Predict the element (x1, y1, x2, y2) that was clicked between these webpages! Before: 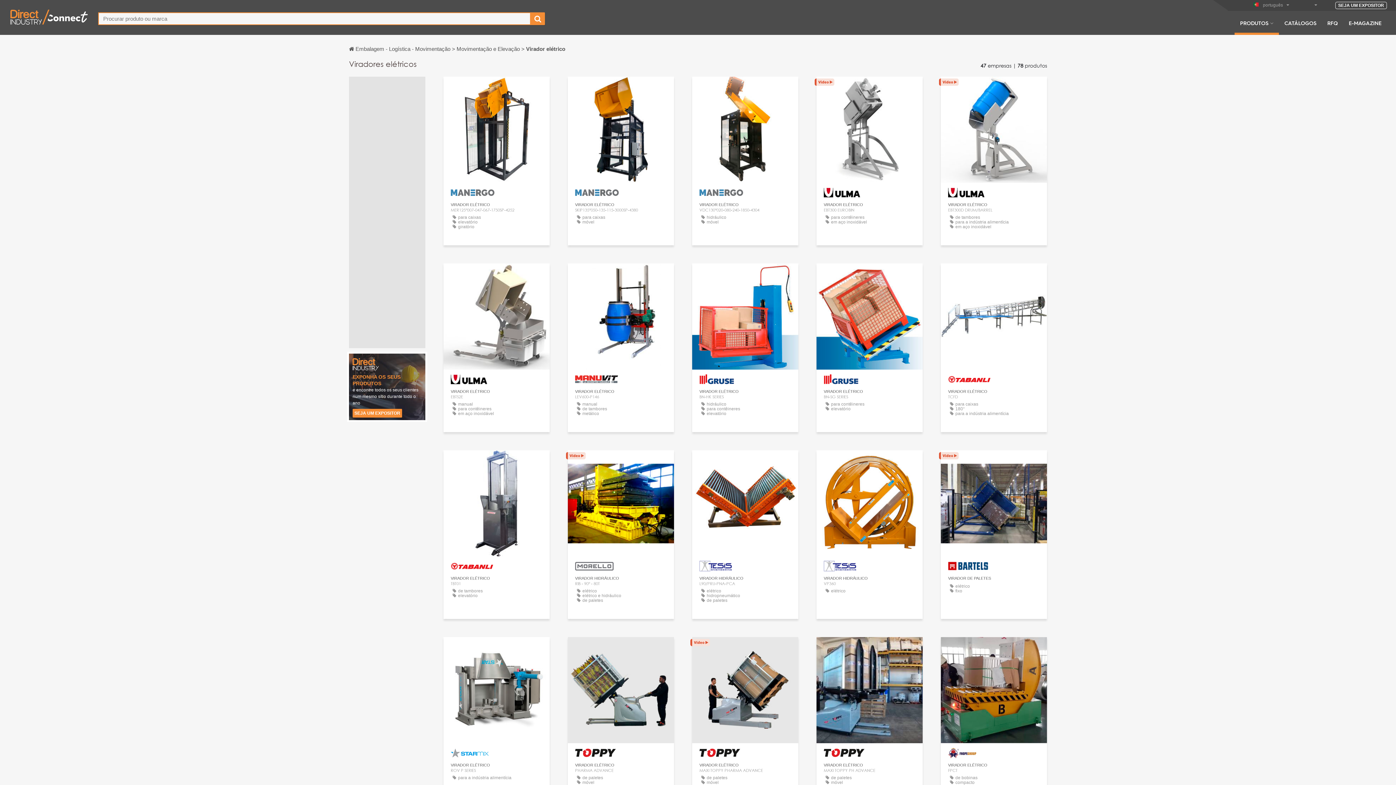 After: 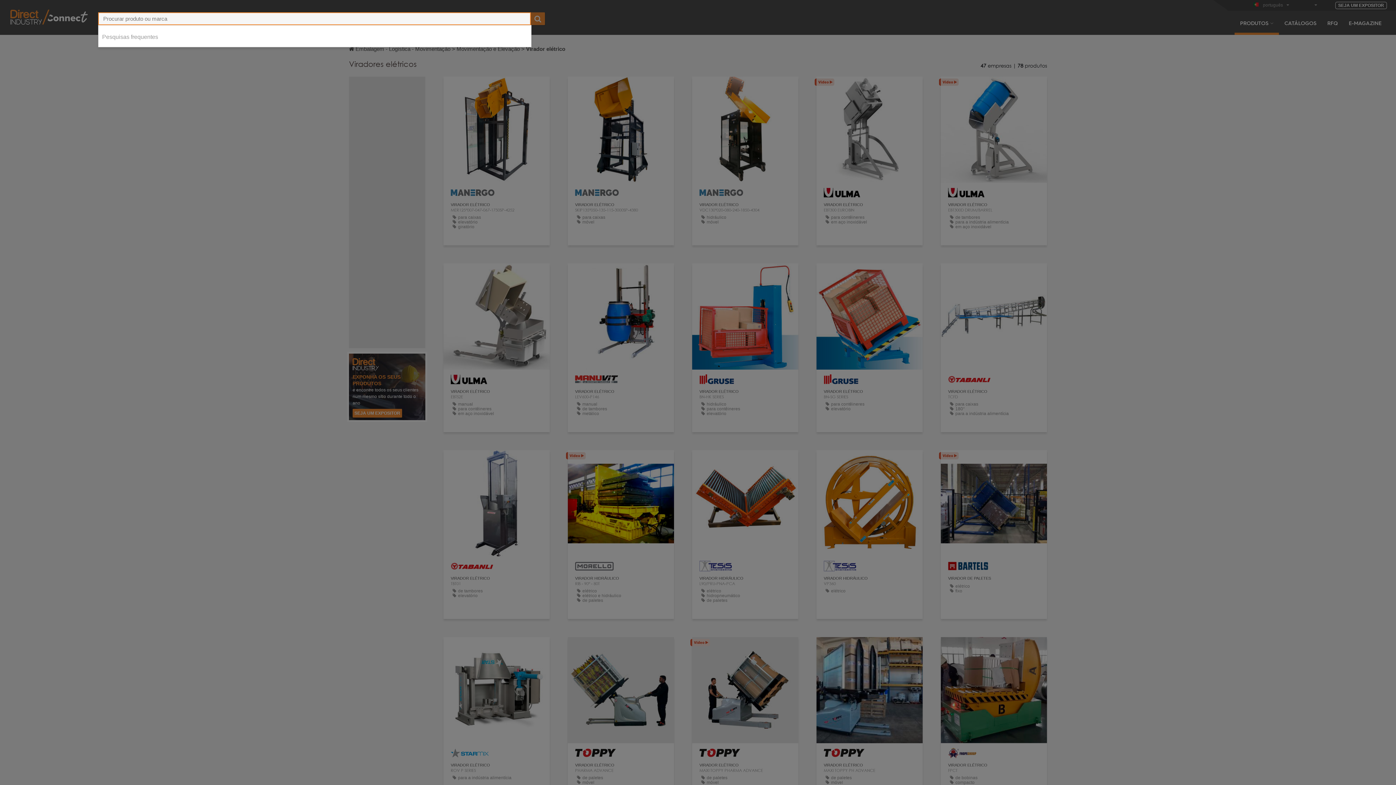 Action: bbox: (530, 12, 545, 25)